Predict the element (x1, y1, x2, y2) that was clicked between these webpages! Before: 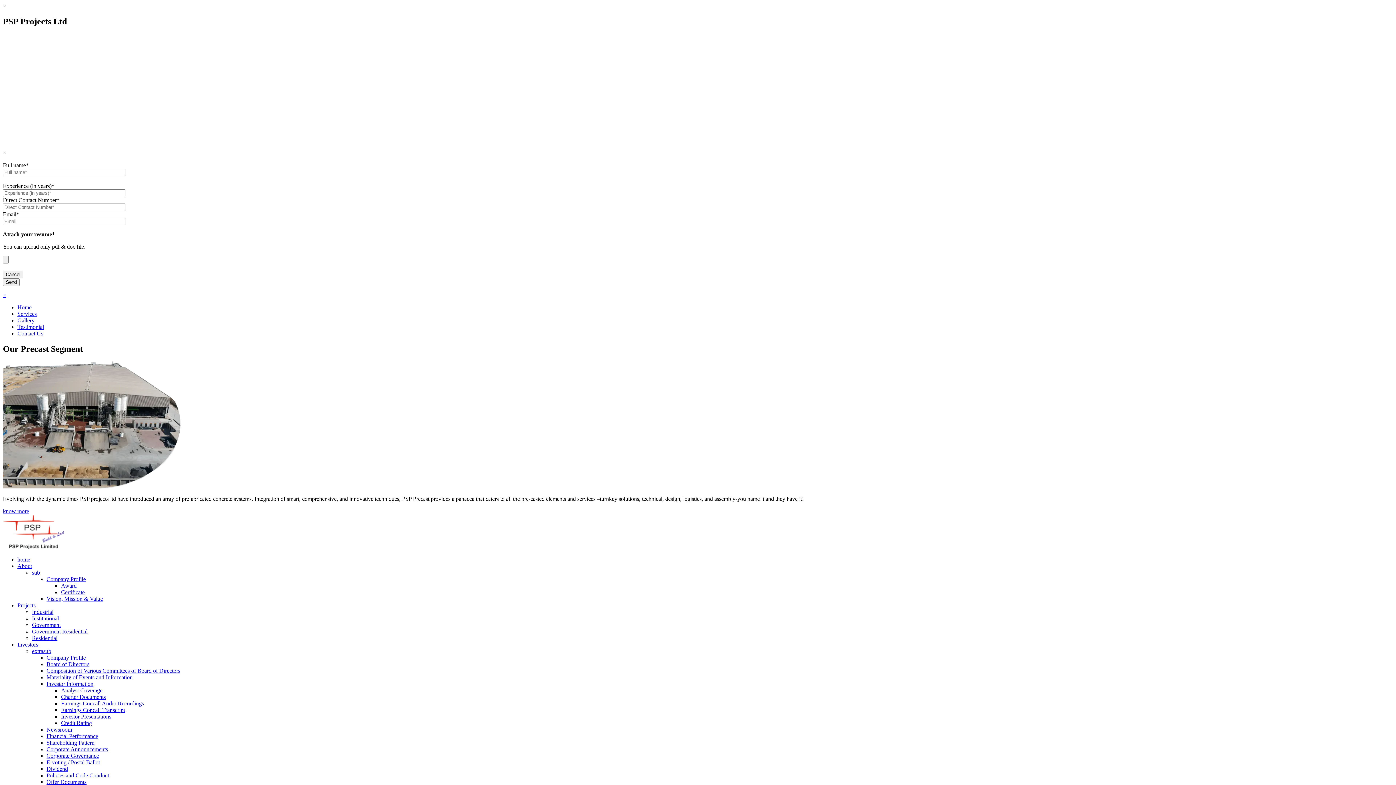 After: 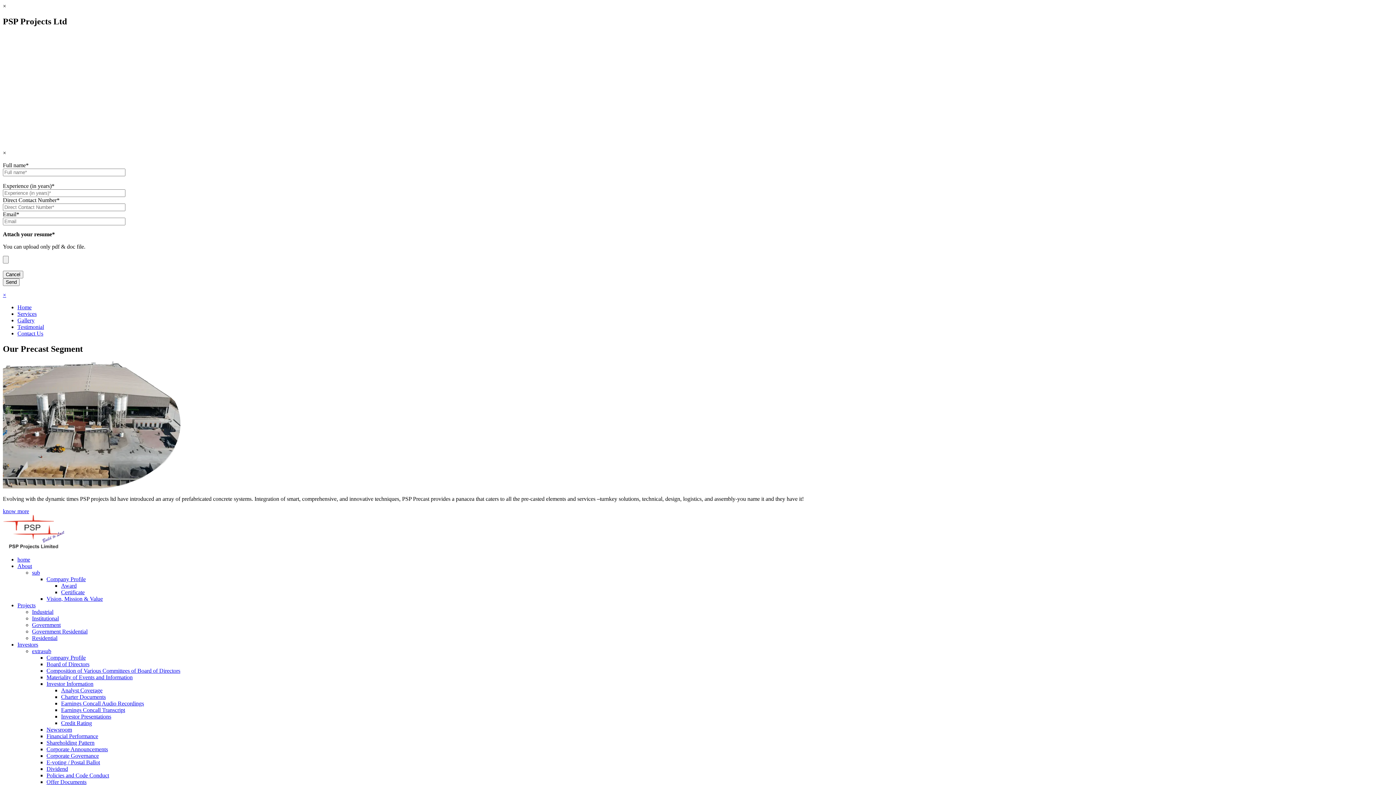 Action: bbox: (46, 667, 180, 674) label: Composition of Various Committees of Board of Directors